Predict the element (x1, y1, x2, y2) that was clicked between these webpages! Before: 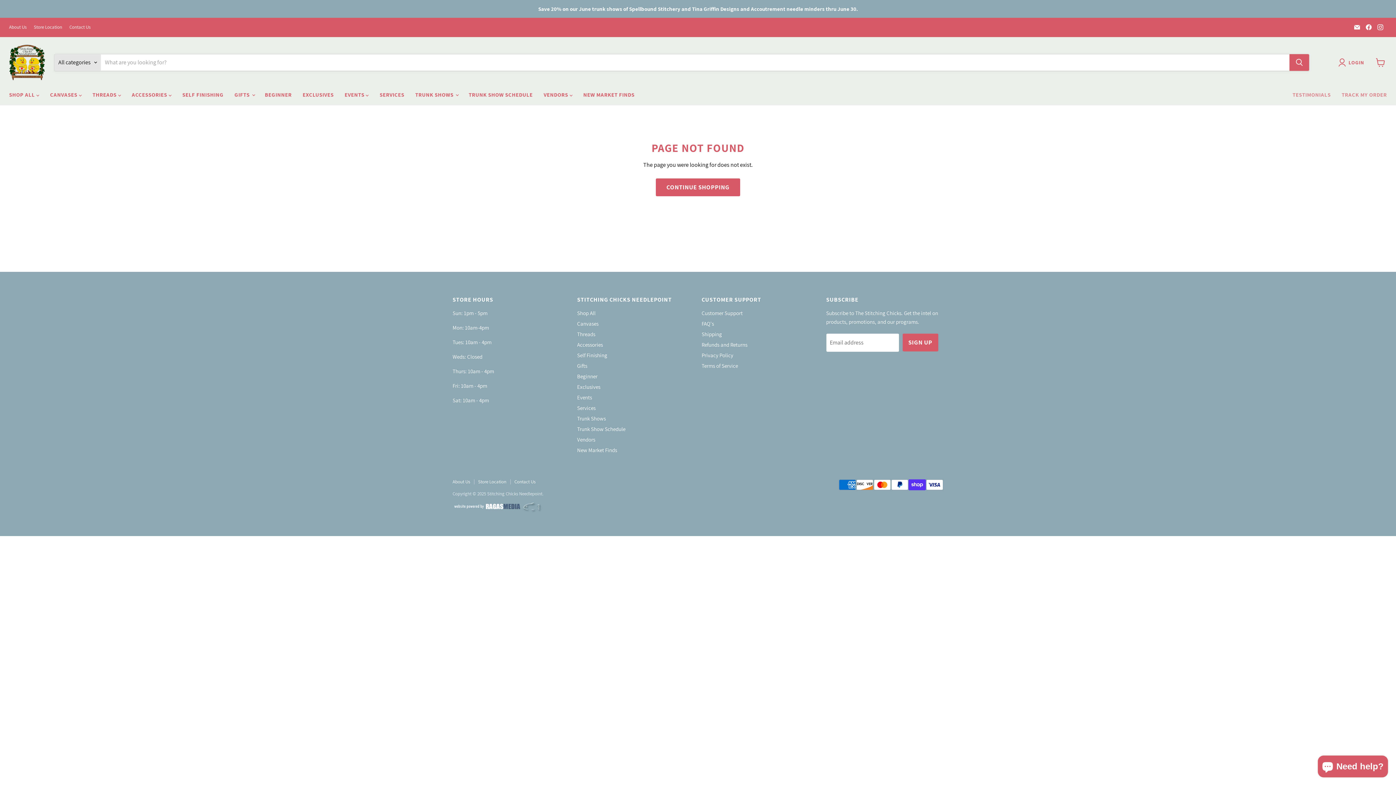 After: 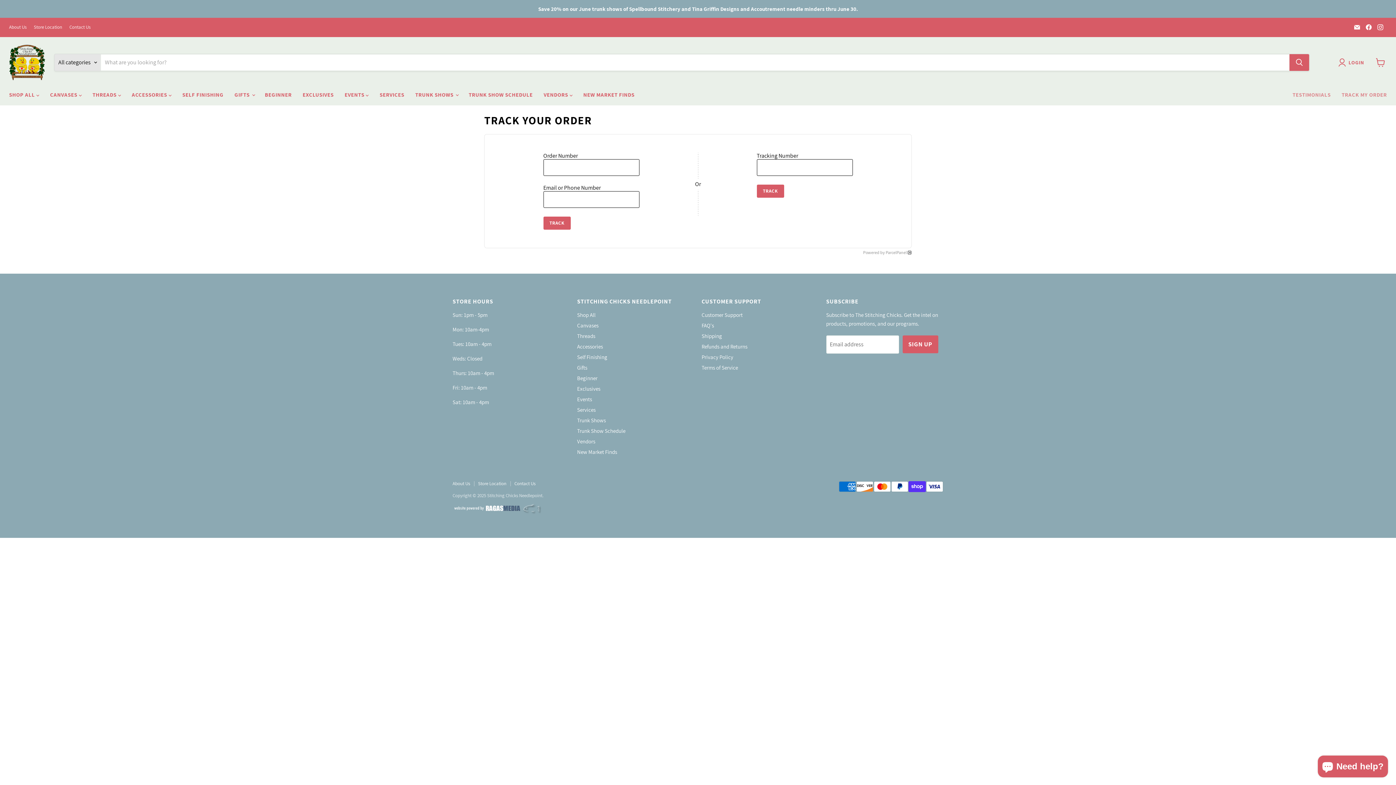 Action: label: TRACK MY ORDER bbox: (1336, 87, 1392, 102)